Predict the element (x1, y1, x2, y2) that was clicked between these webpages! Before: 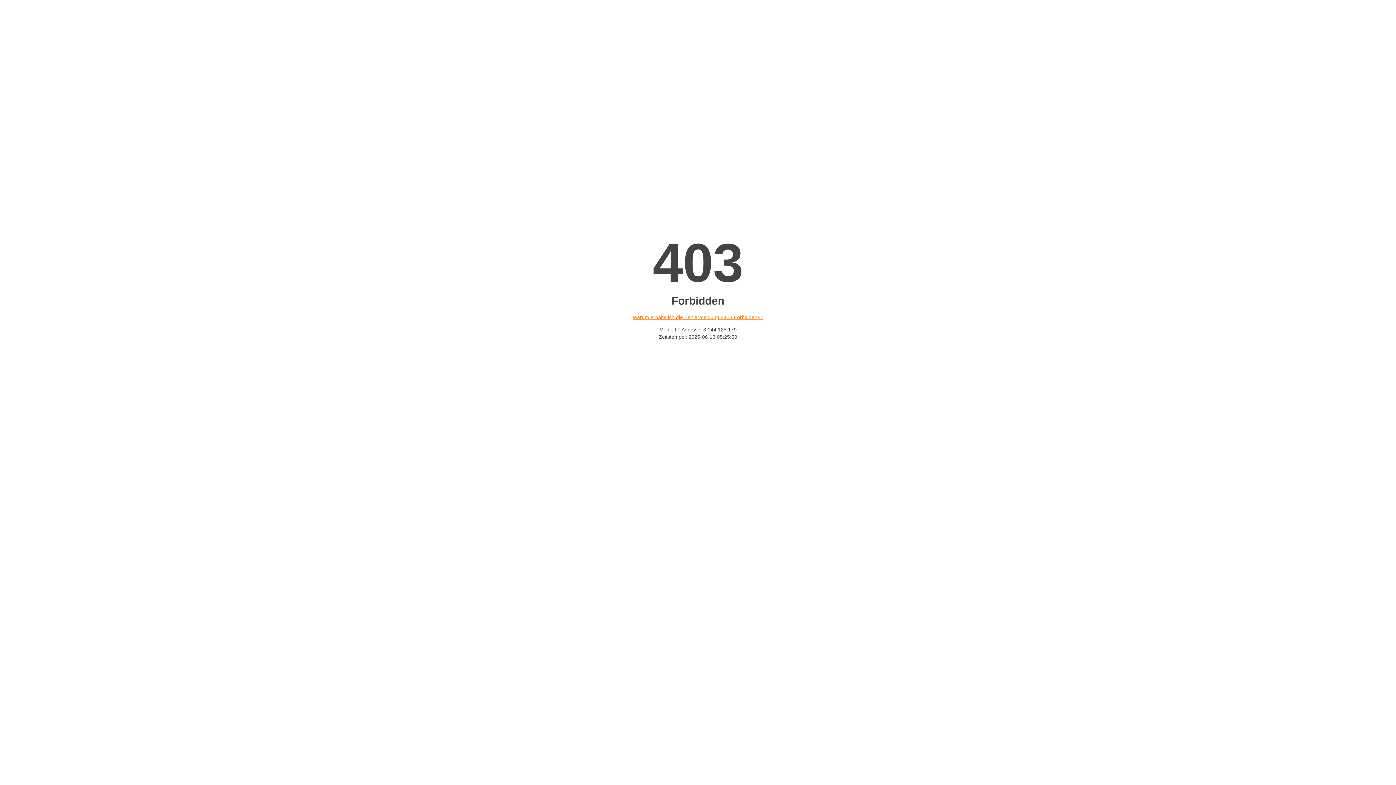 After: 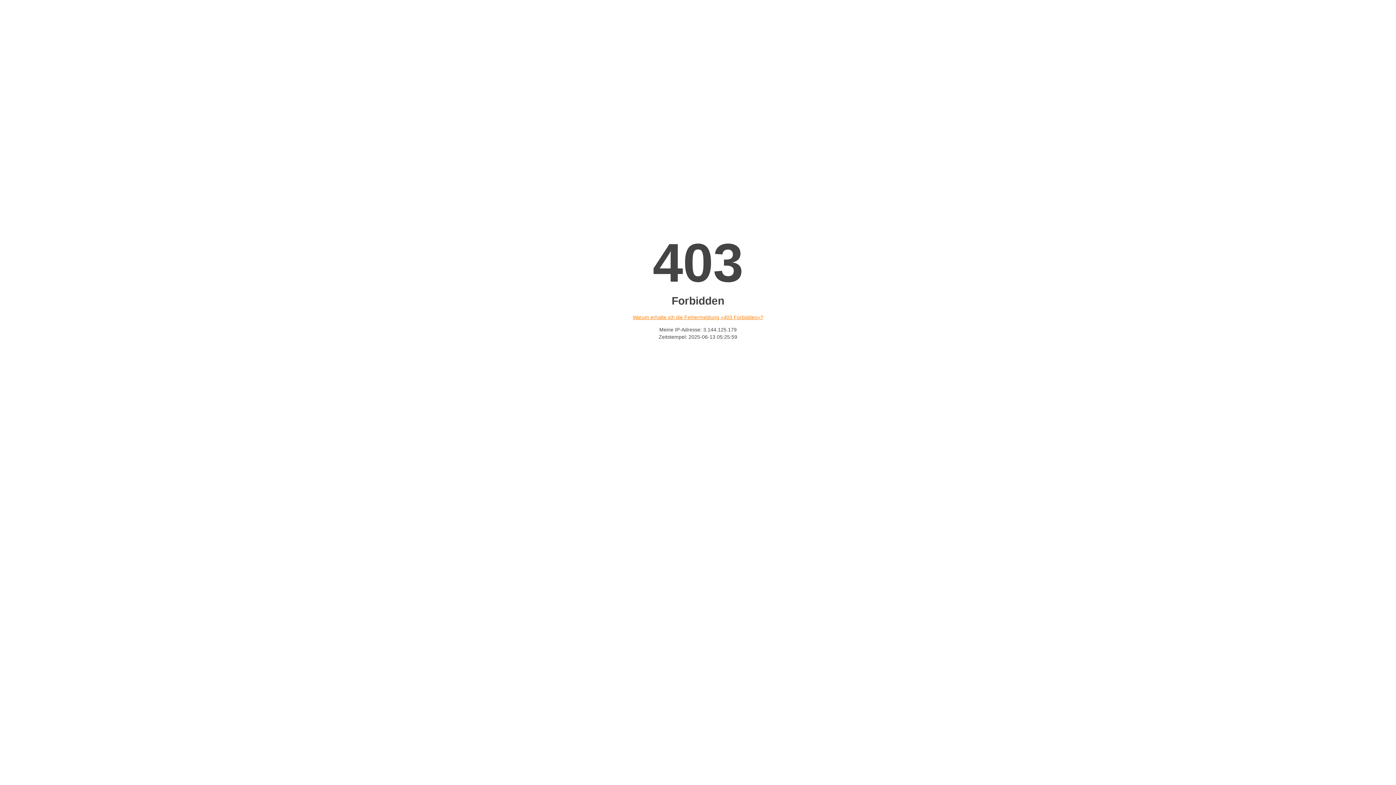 Action: bbox: (632, 314, 763, 320) label: Warum erhalte ich die Fehlermeldung «403 Forbidden»?